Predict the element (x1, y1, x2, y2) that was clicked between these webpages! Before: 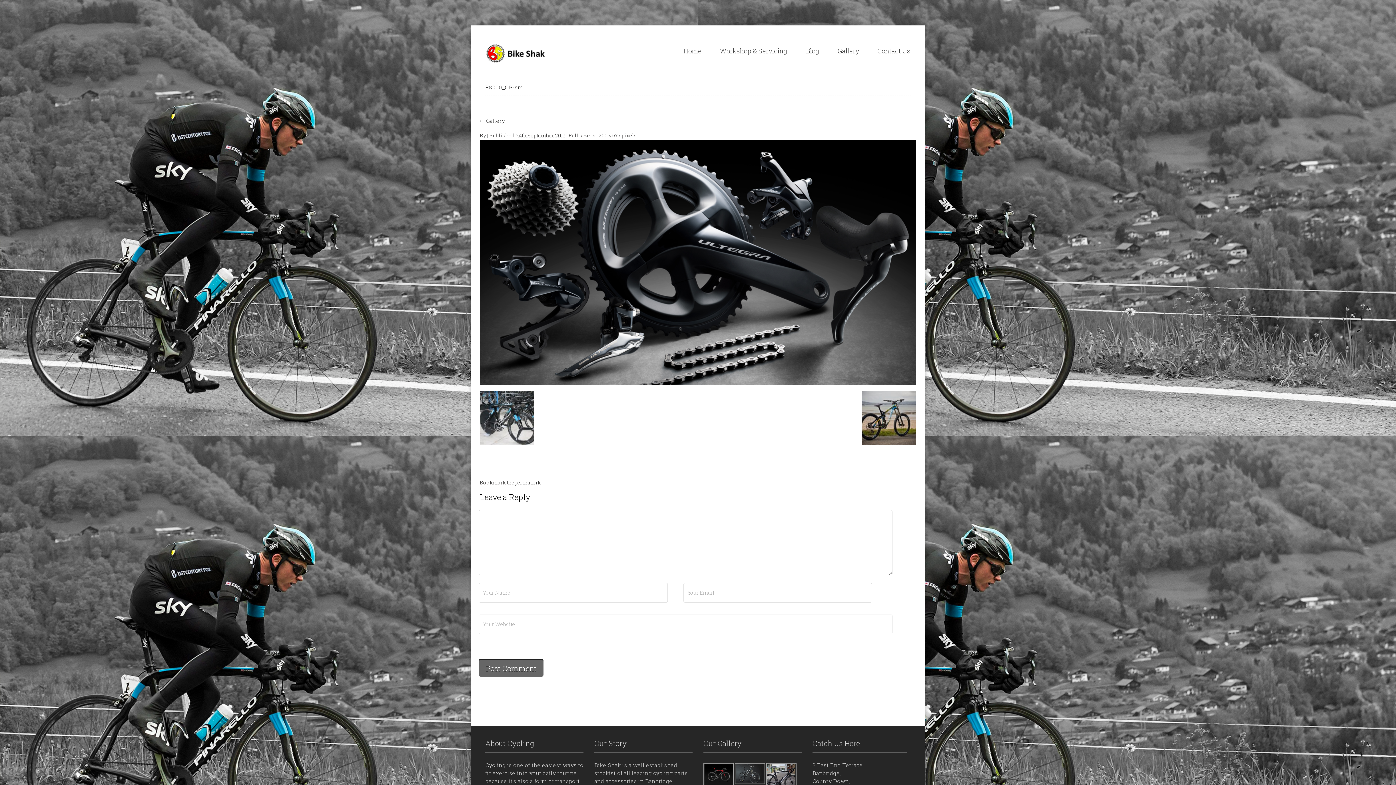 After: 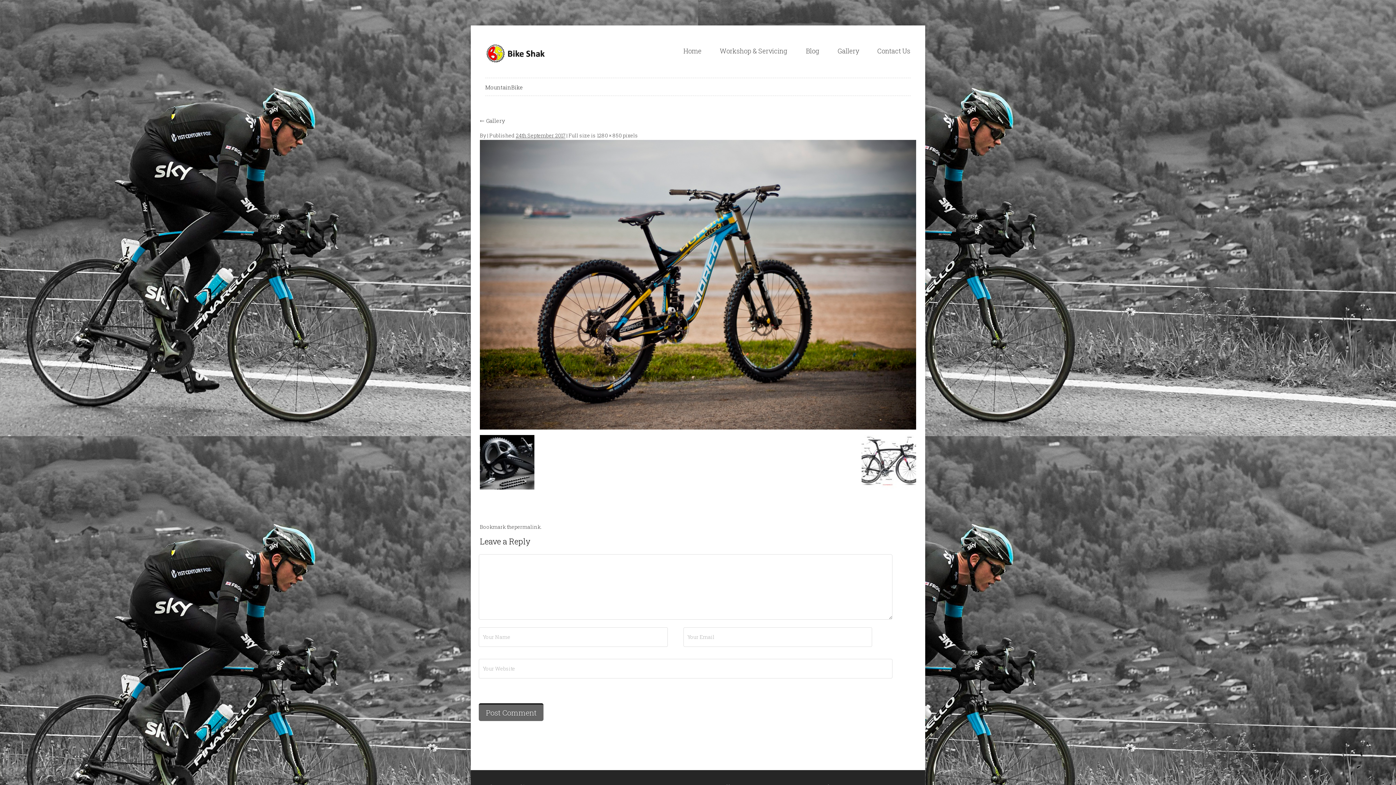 Action: bbox: (861, 413, 916, 421)